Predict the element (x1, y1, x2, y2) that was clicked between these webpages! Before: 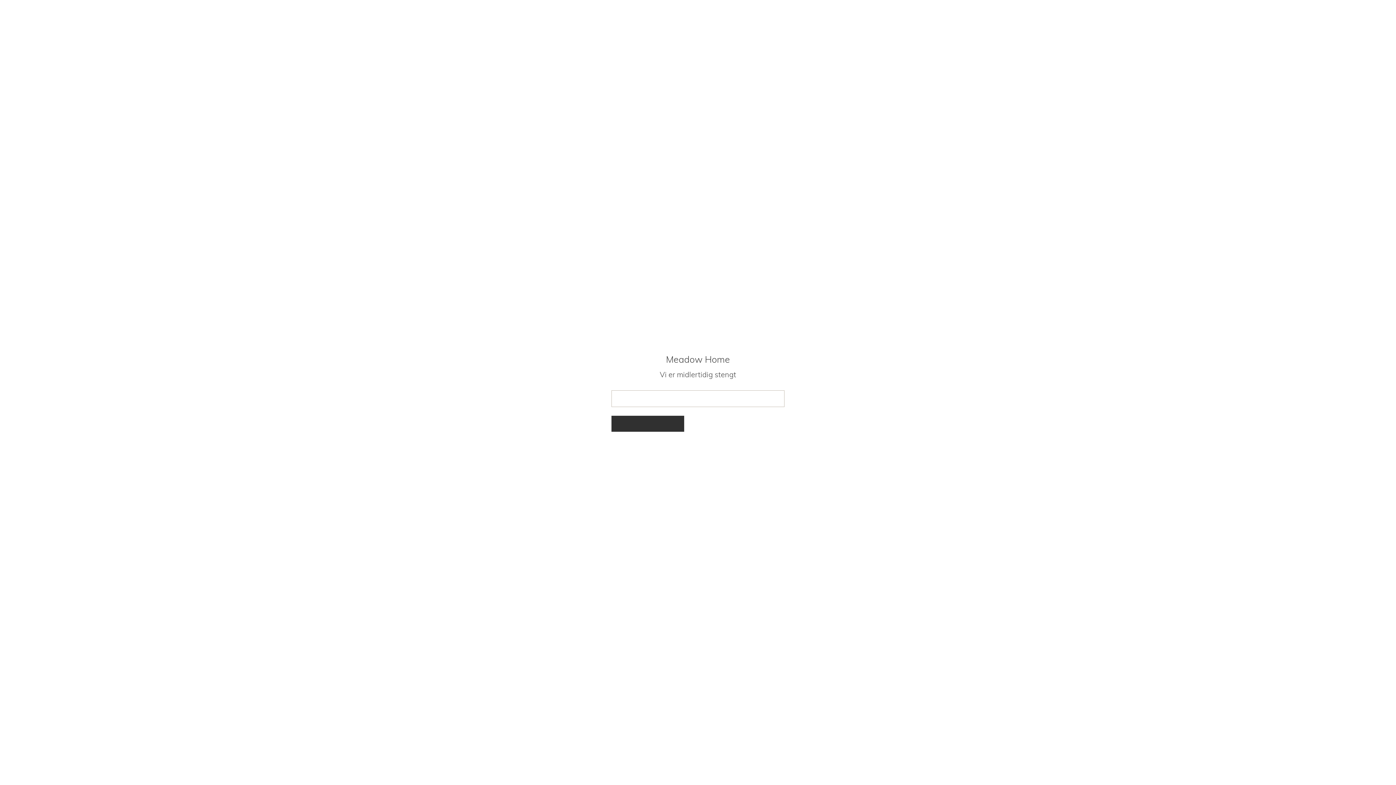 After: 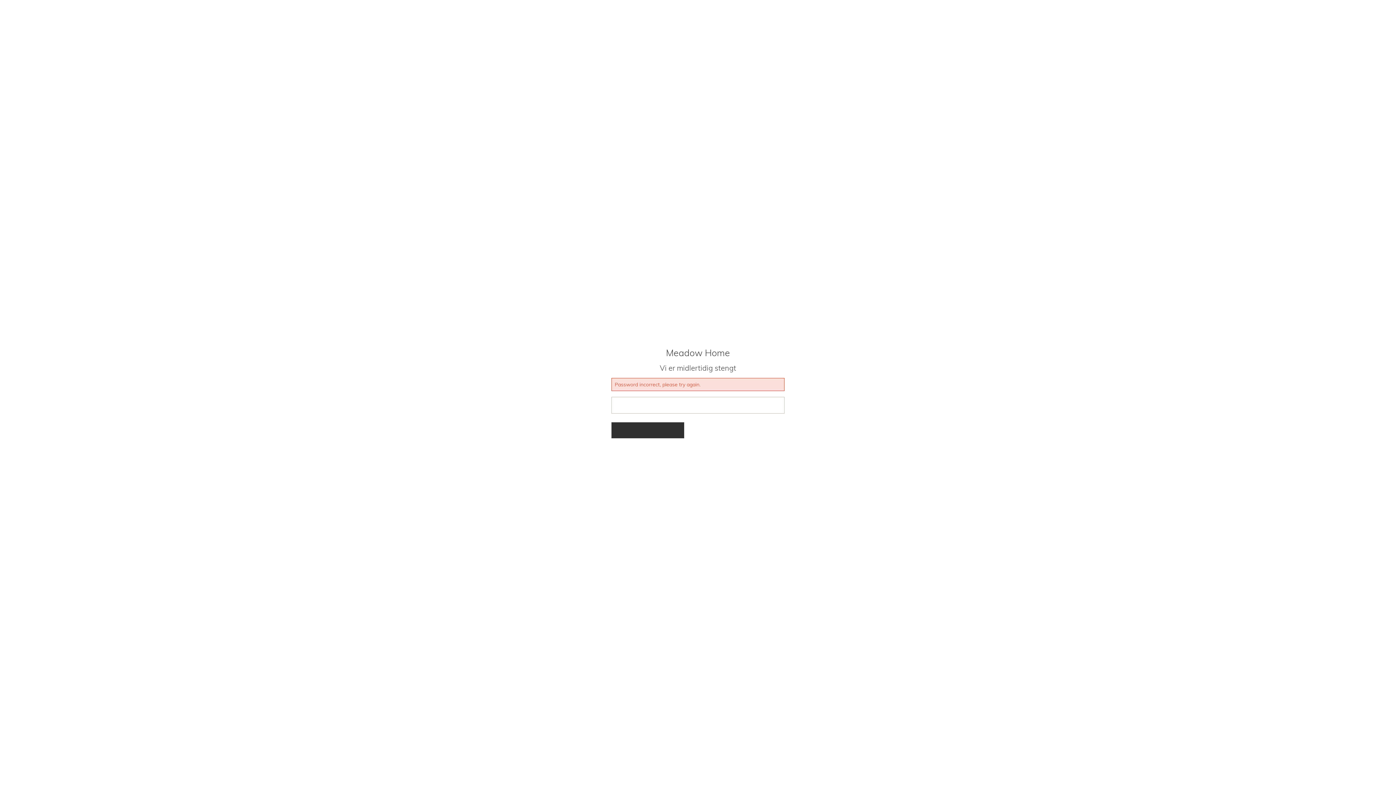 Action: bbox: (611, 415, 684, 431)